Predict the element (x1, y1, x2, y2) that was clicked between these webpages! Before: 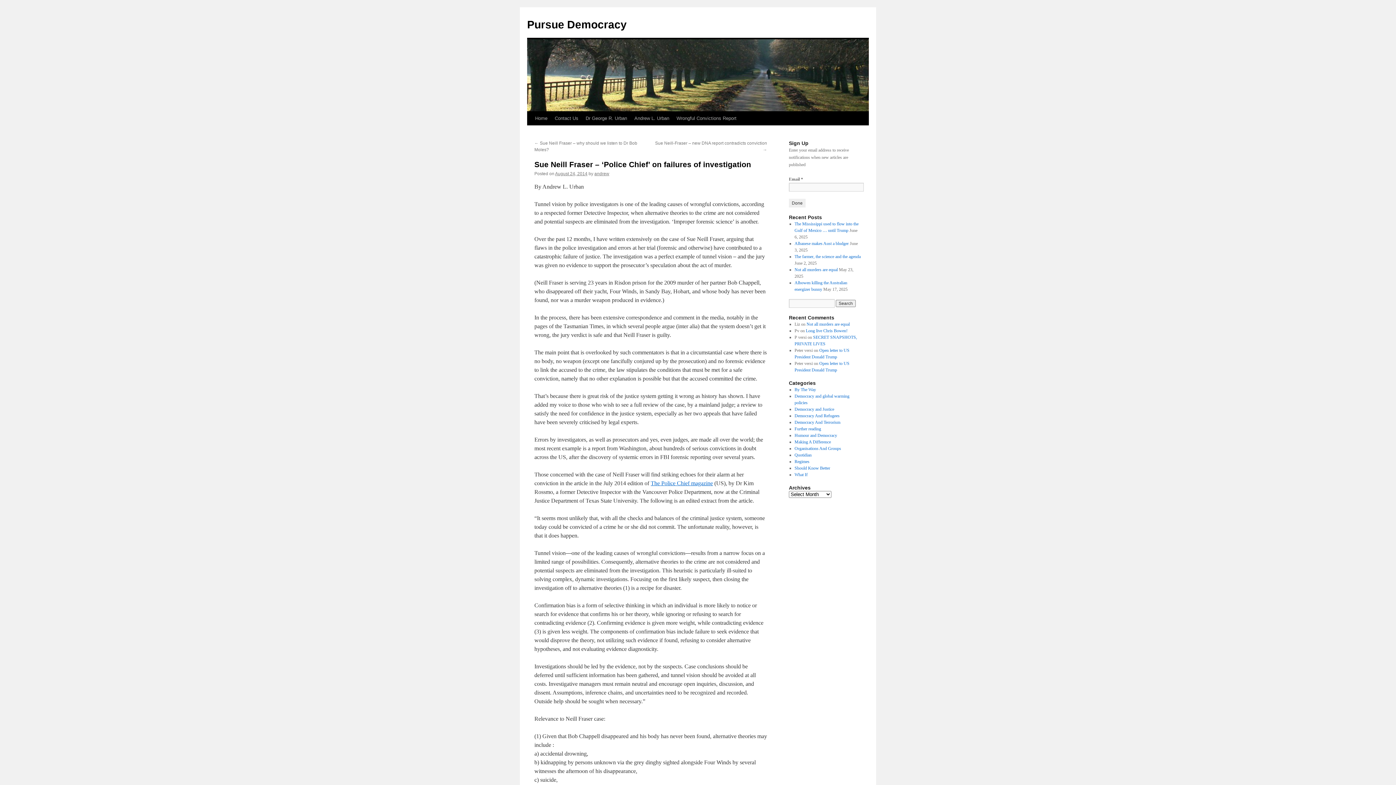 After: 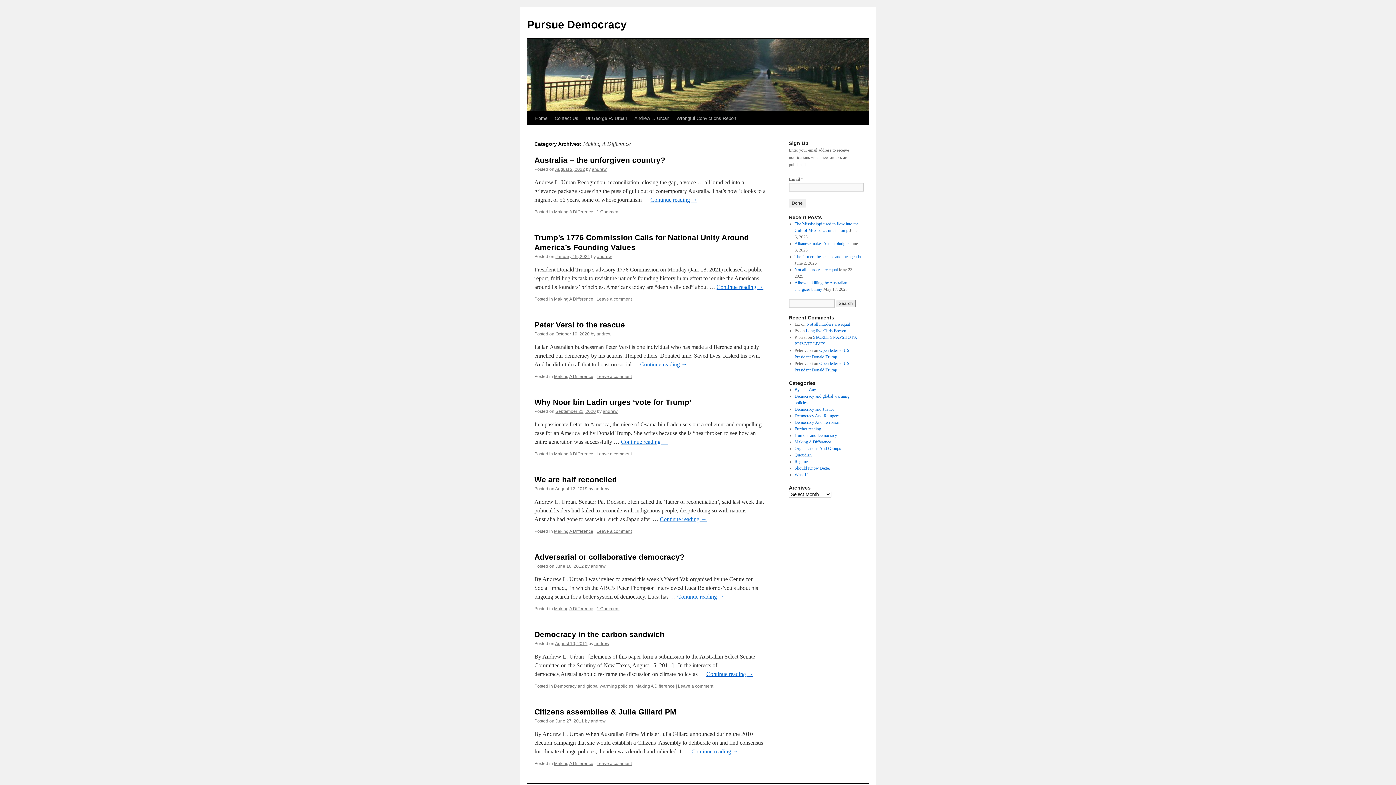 Action: bbox: (794, 439, 831, 444) label: Making A Difference